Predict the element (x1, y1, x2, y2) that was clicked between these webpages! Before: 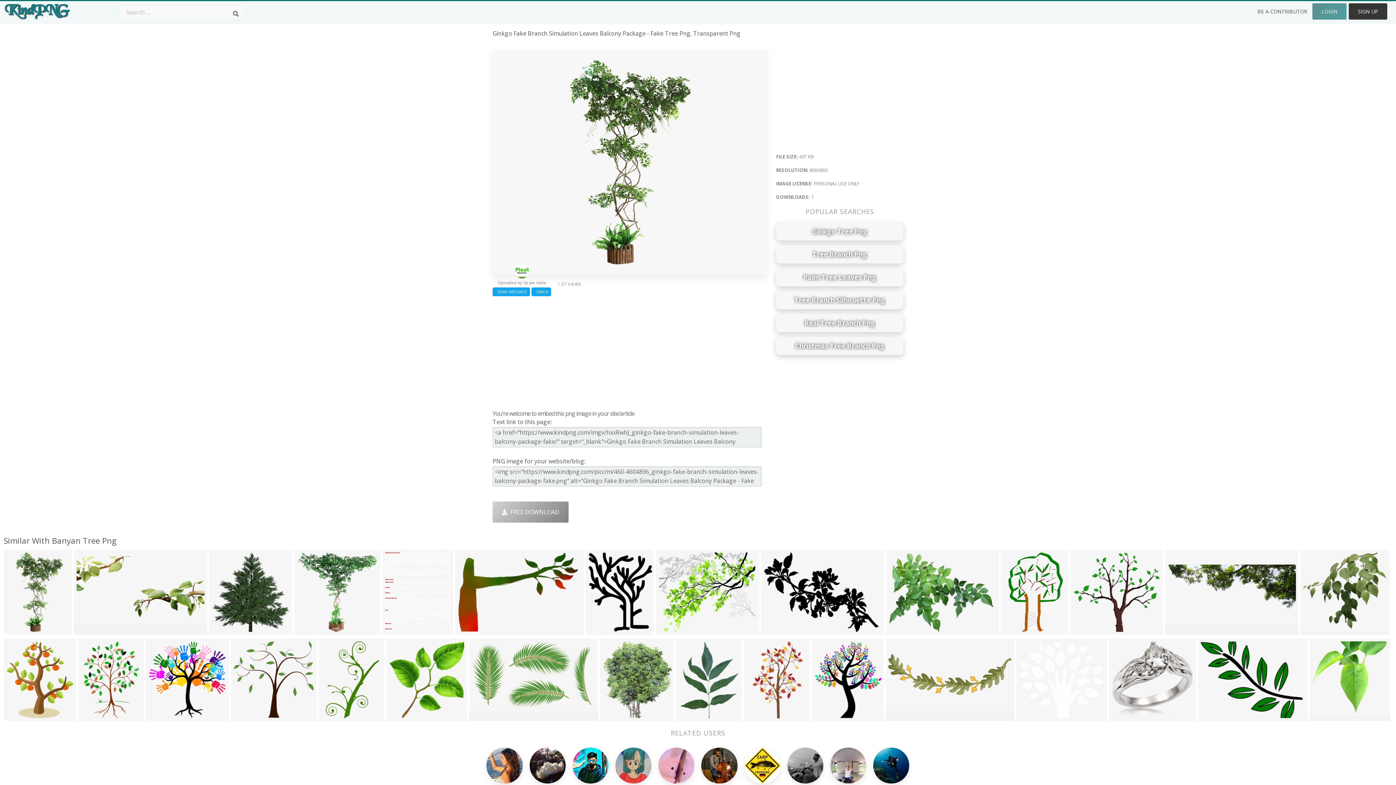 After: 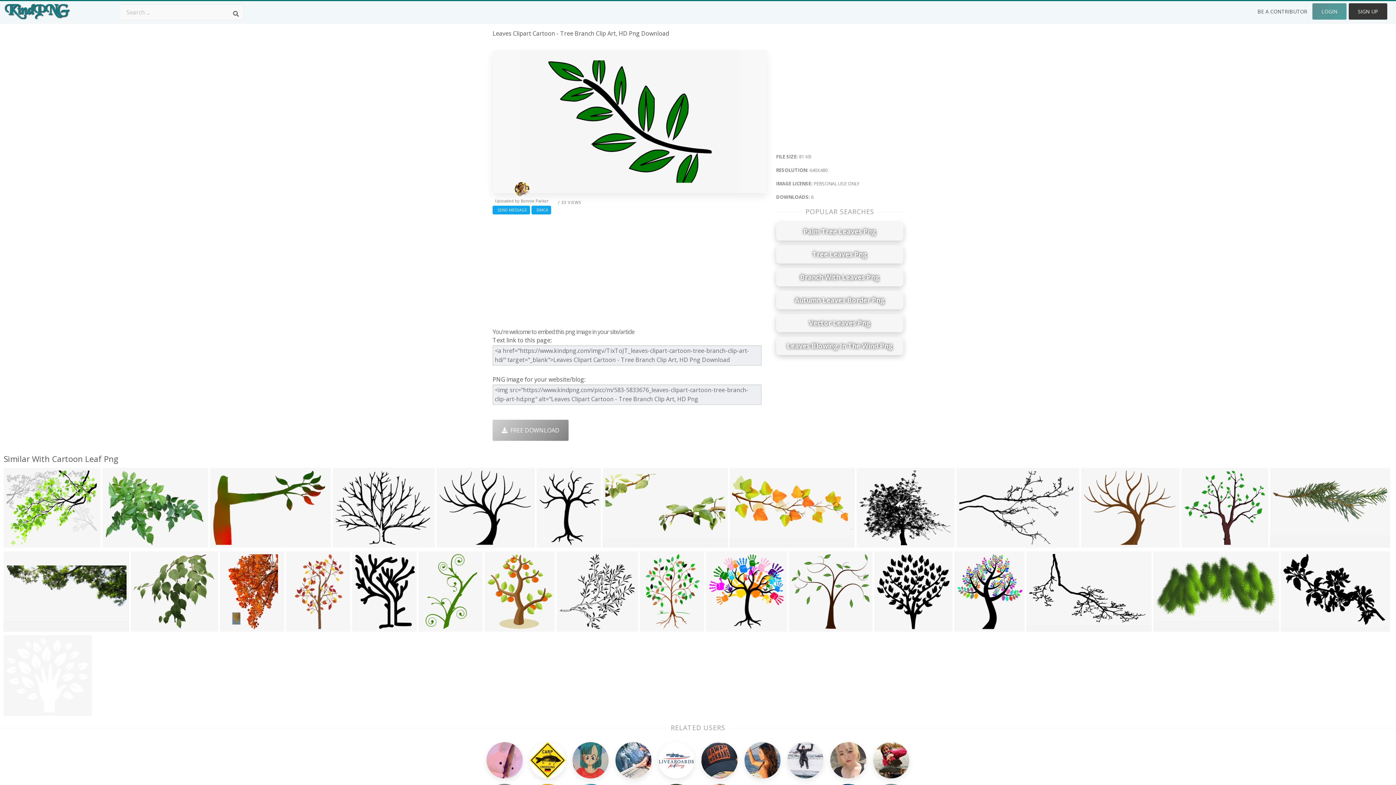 Action: bbox: (1200, 711, 1223, 722) label: 640x480